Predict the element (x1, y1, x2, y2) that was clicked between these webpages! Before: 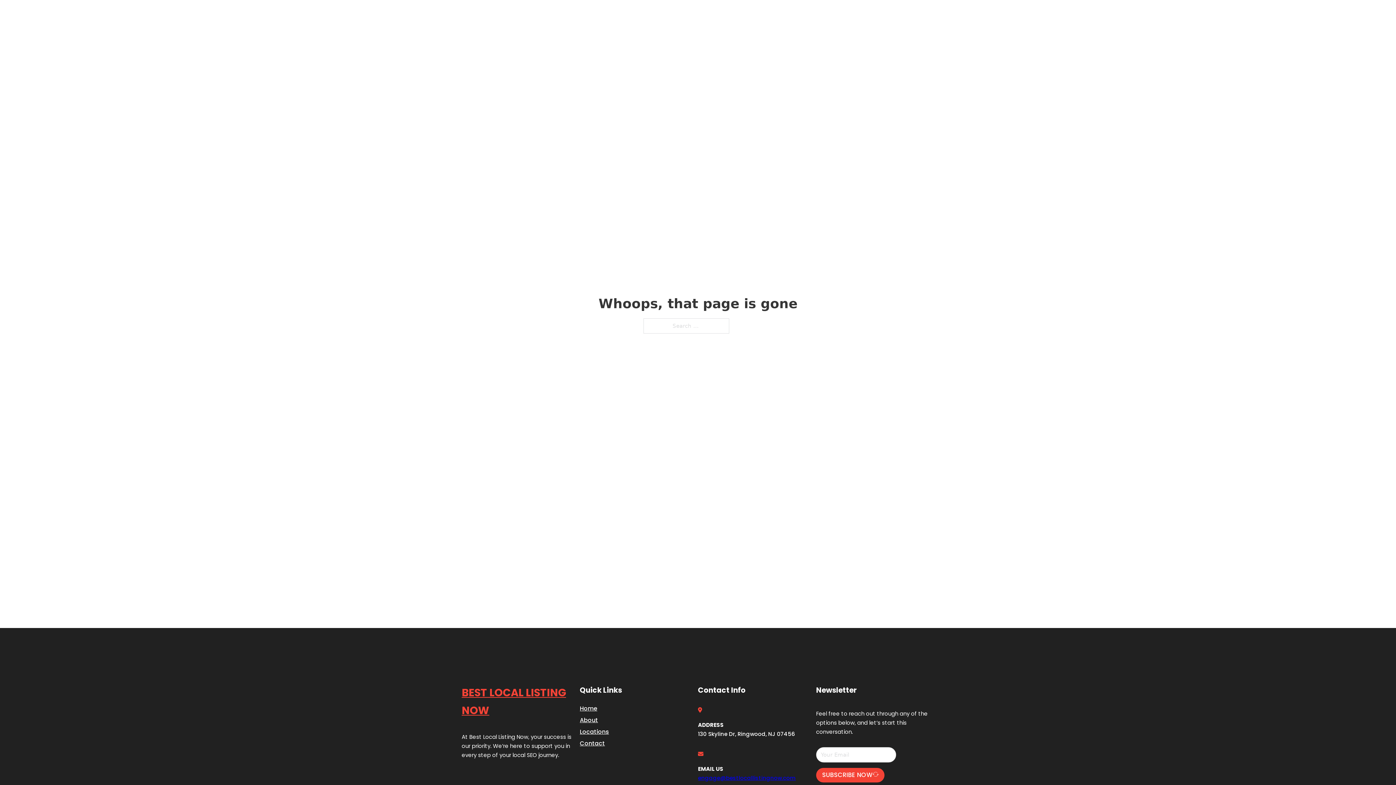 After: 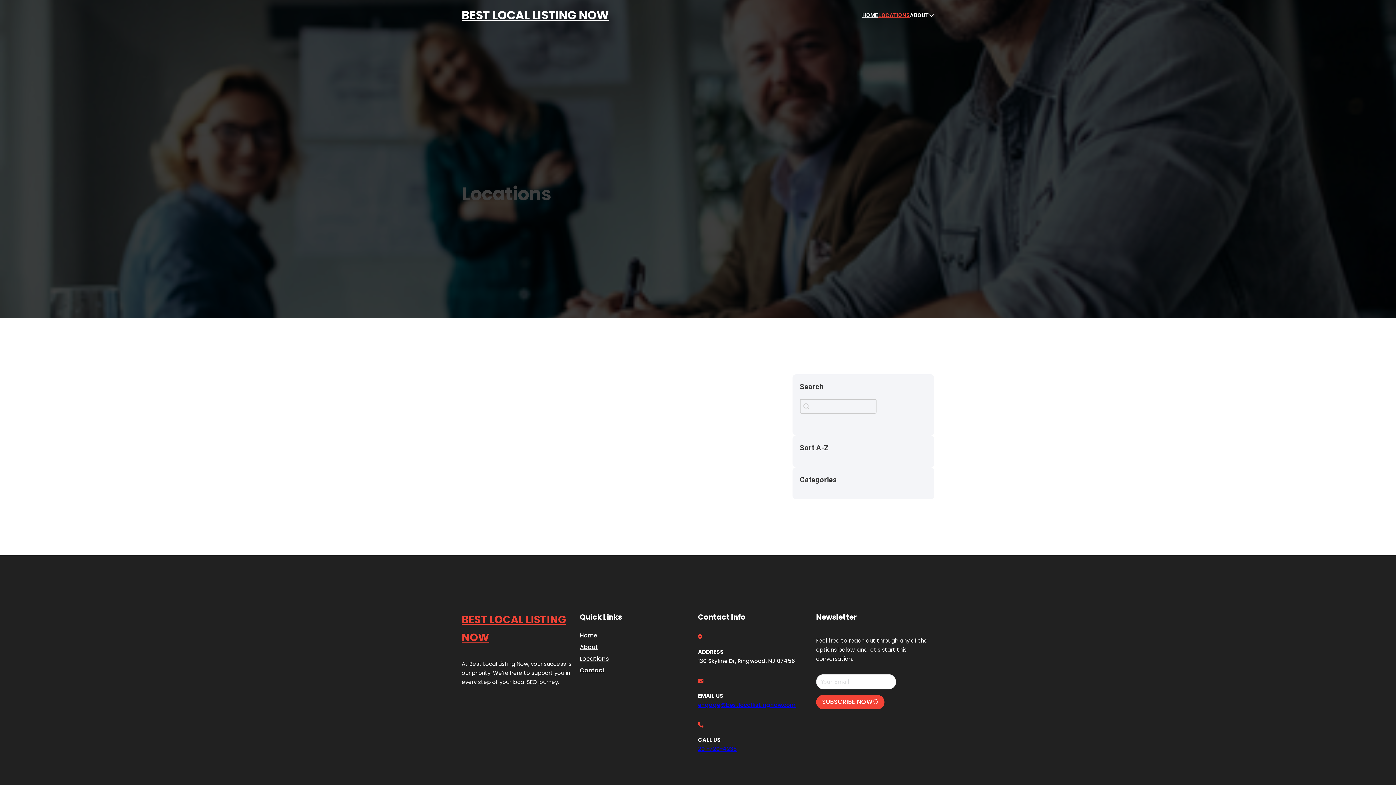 Action: label: Locations bbox: (580, 727, 609, 736)